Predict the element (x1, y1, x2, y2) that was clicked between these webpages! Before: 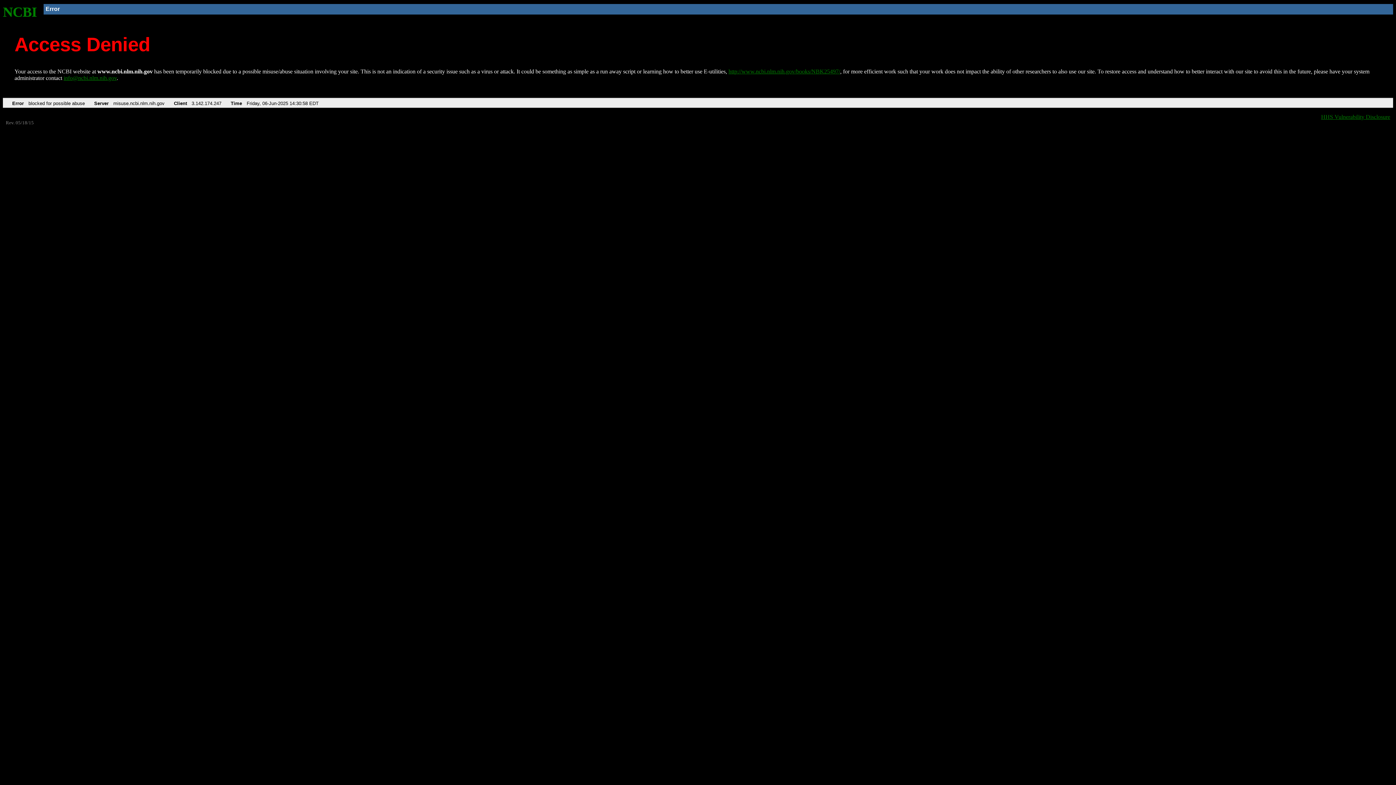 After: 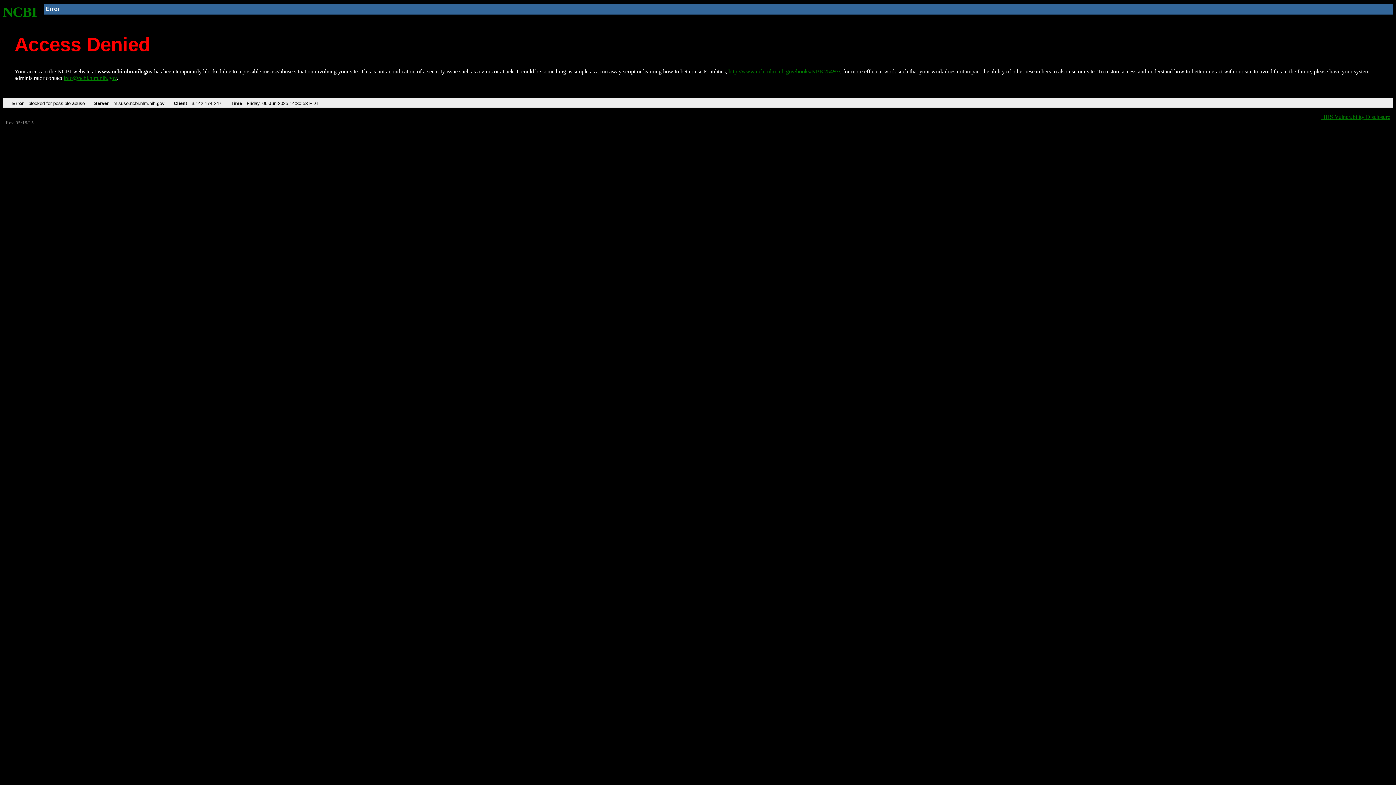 Action: bbox: (63, 75, 116, 81) label: info@ncbi.nlm.nih.gov